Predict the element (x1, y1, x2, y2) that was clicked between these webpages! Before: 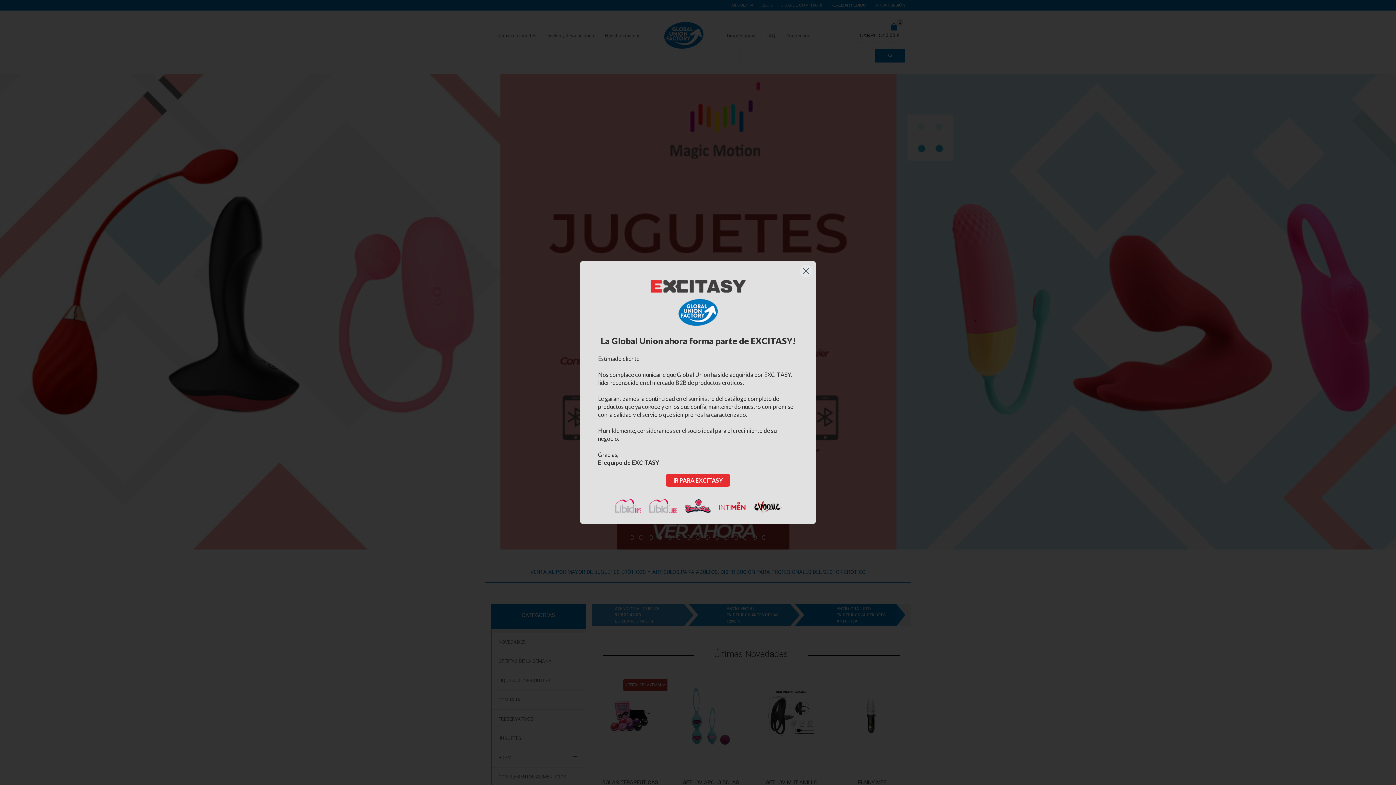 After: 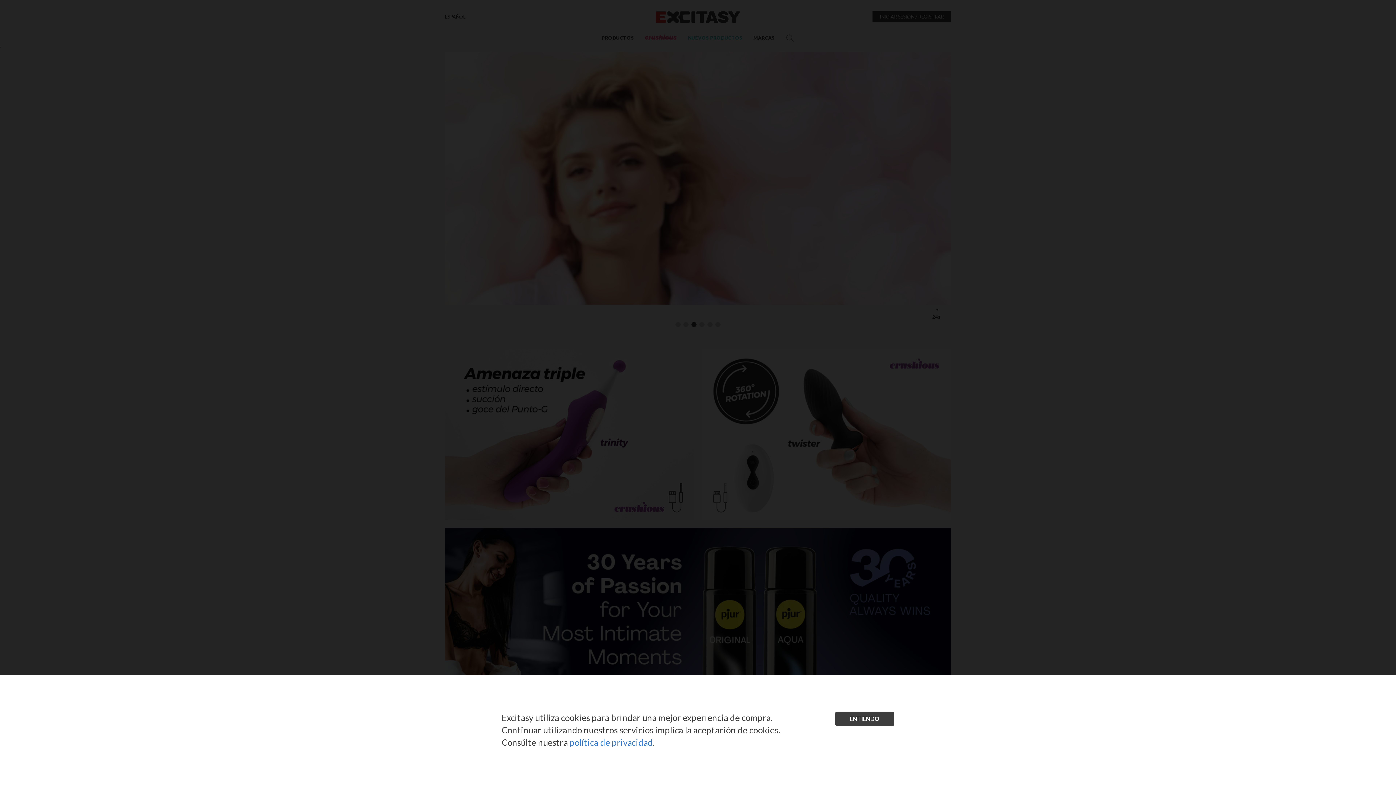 Action: bbox: (666, 474, 730, 486) label: IR PARA EXCITASY